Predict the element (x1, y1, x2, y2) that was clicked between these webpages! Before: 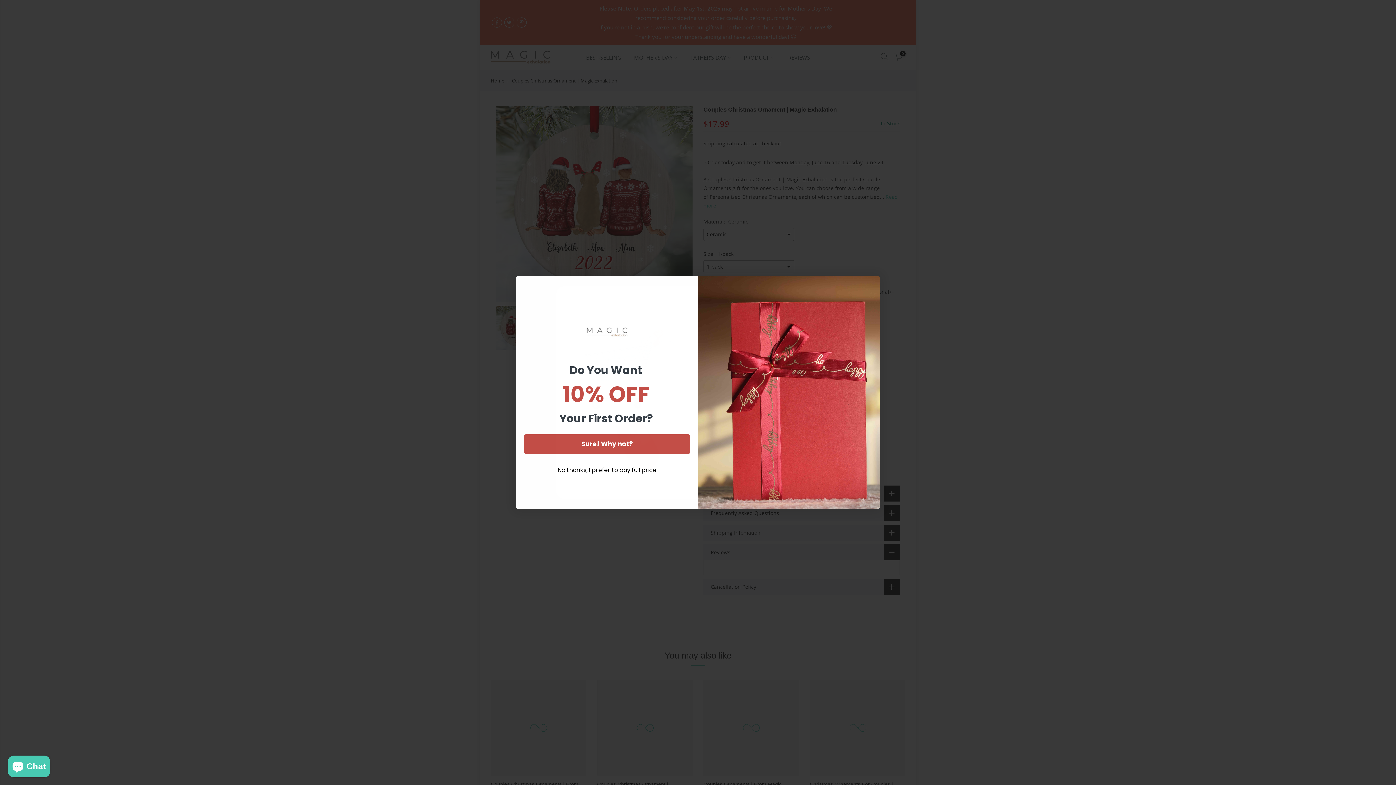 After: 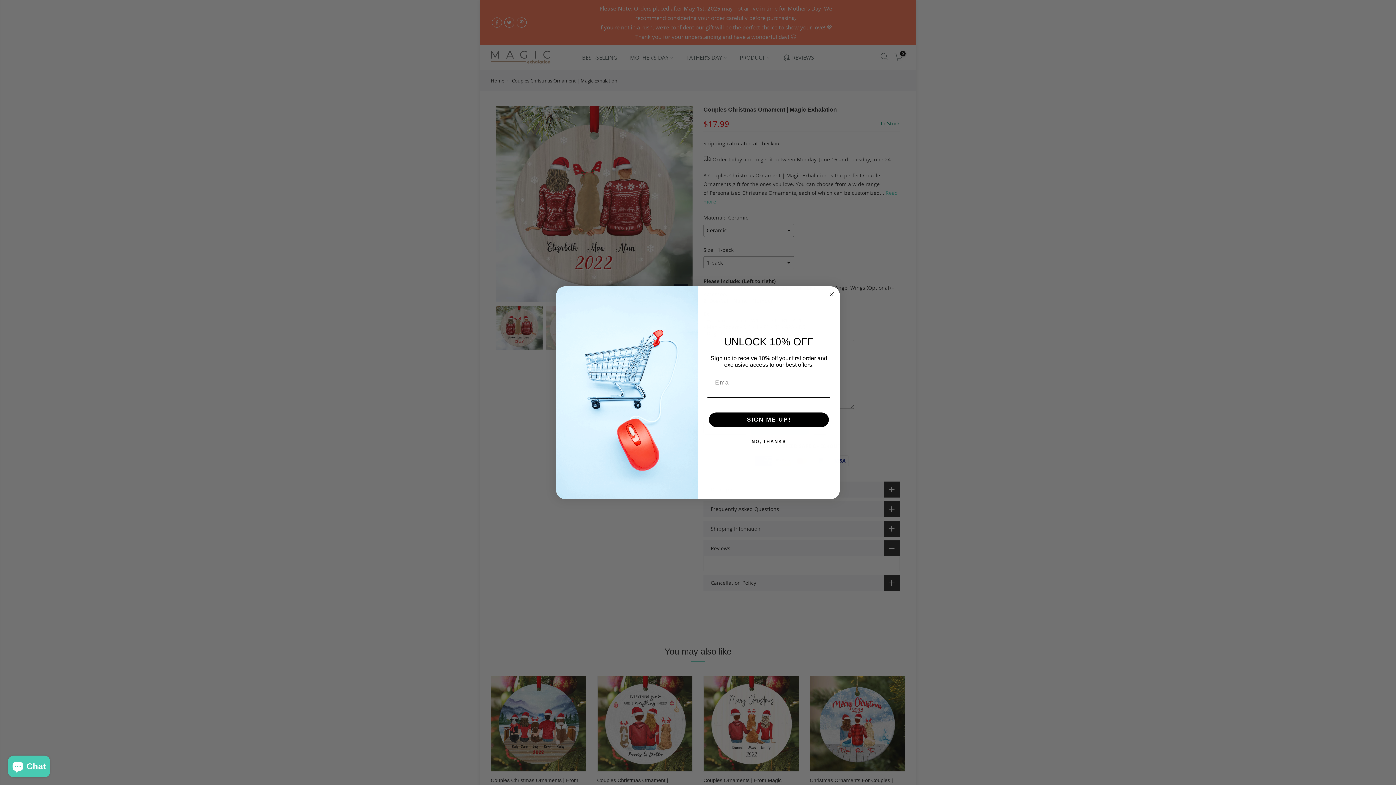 Action: bbox: (864, 304, 877, 316) label: Close dialog